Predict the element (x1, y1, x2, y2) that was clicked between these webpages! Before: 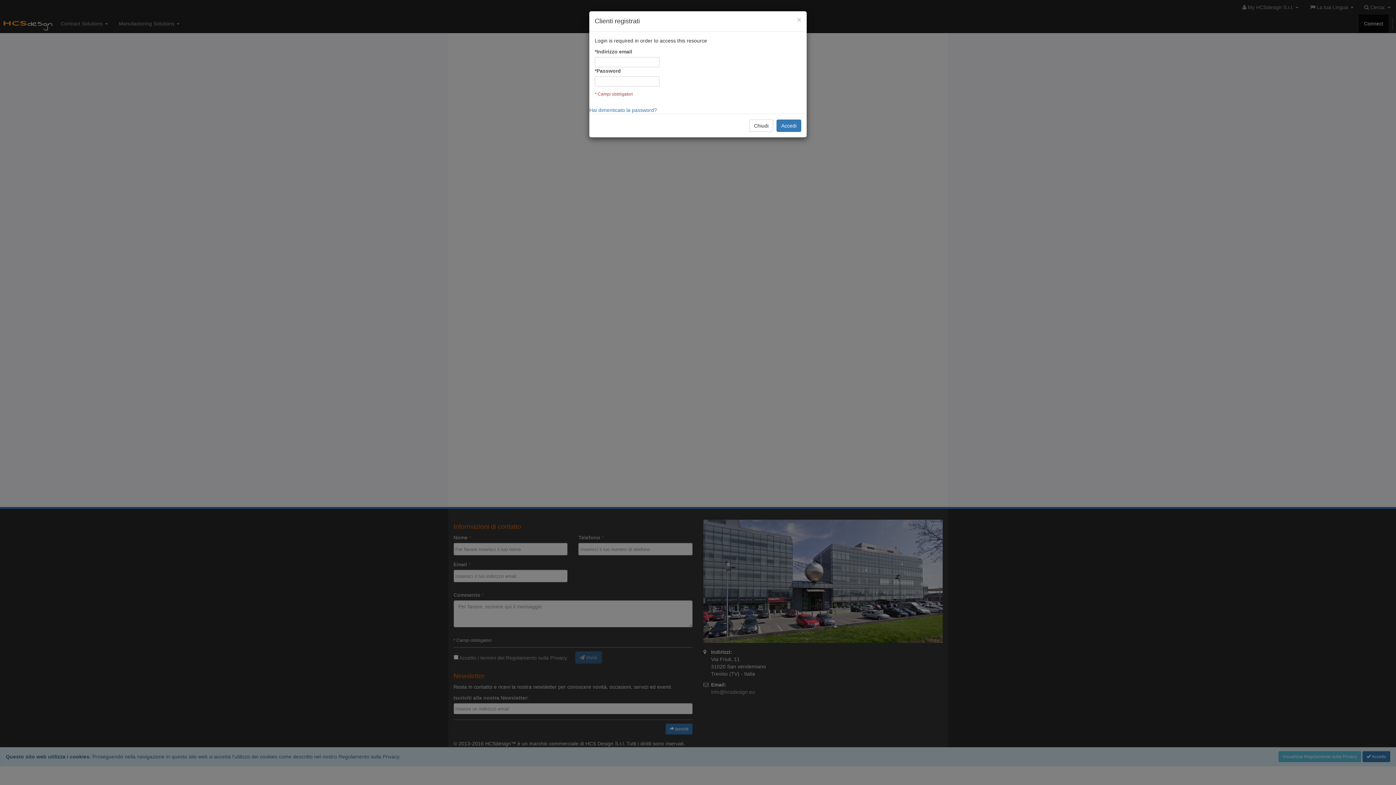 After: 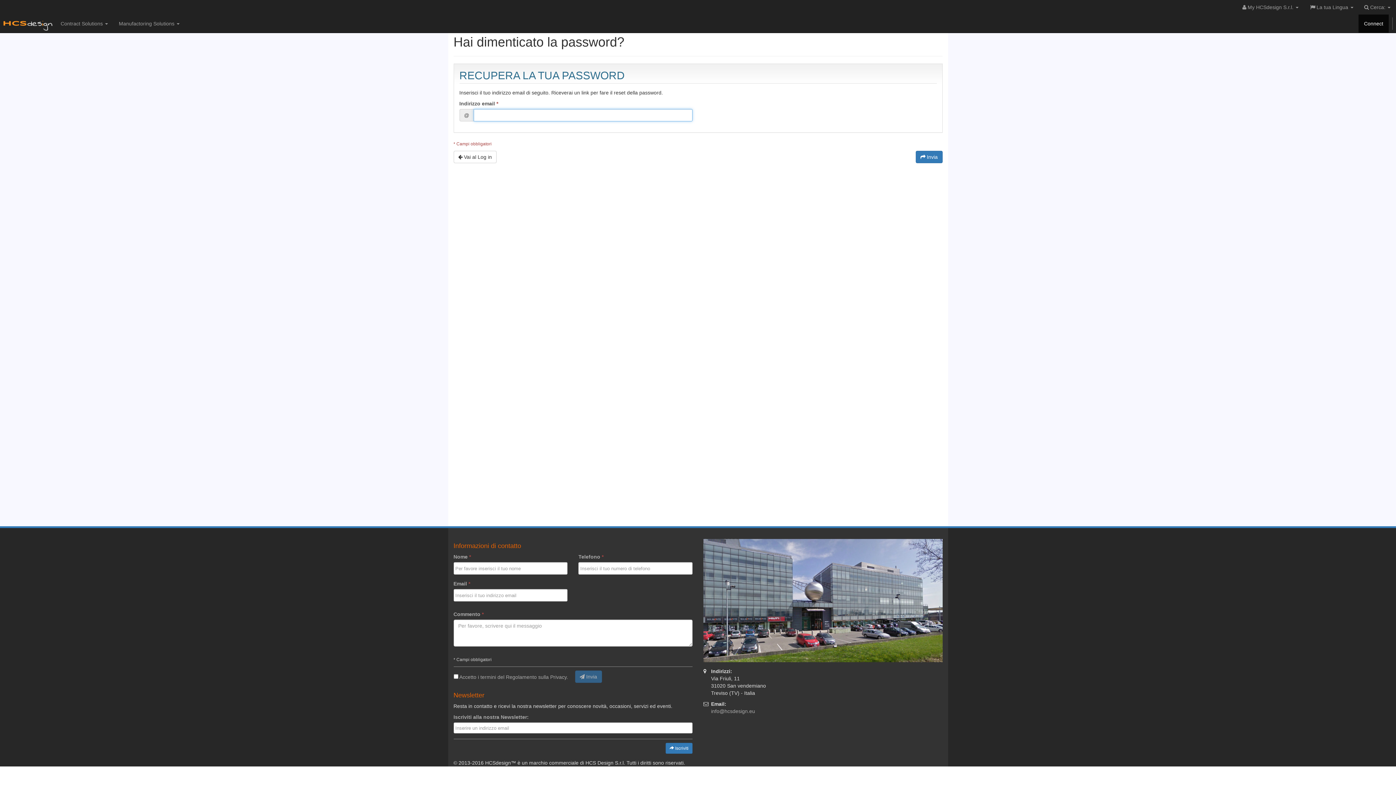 Action: label: Hai dimenticato la password? bbox: (589, 107, 657, 113)